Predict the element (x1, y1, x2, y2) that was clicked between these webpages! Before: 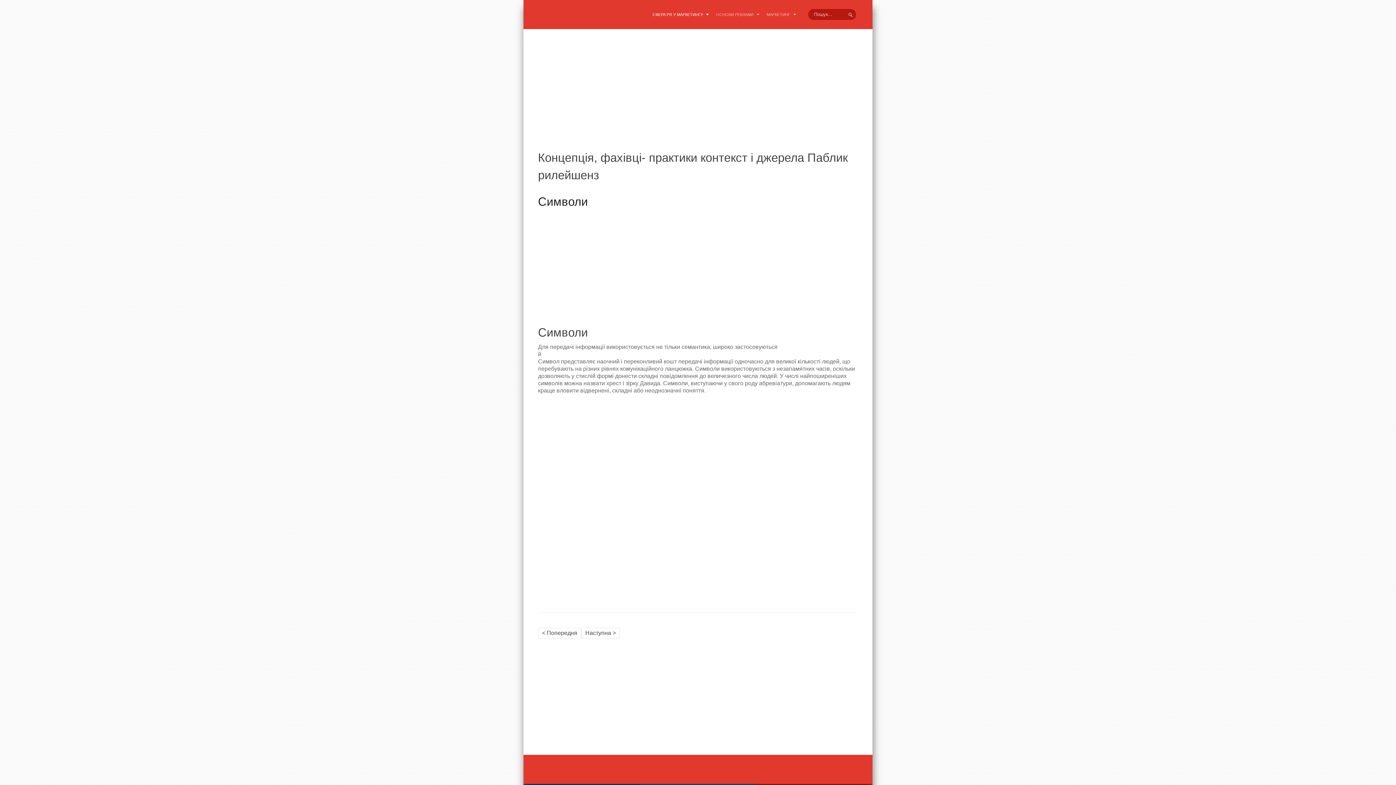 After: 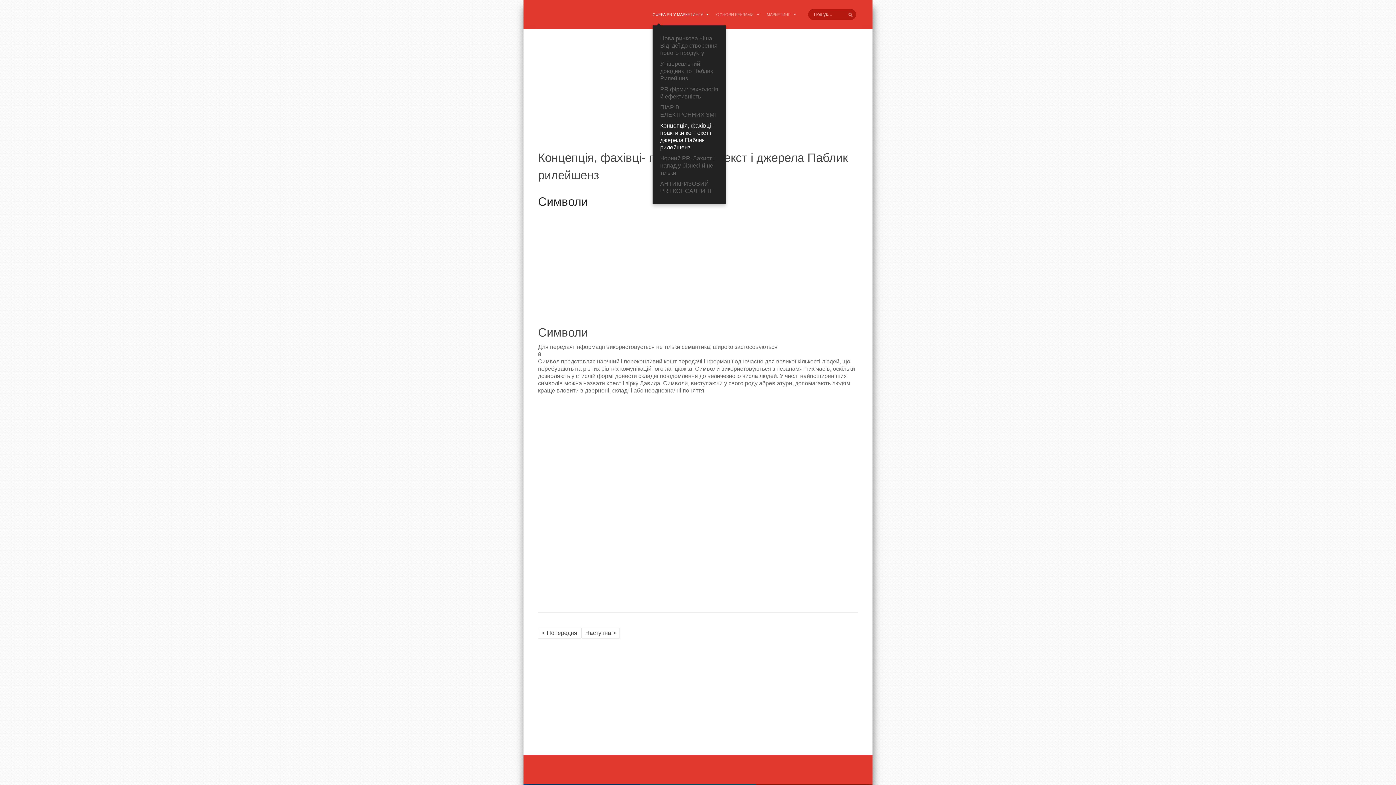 Action: label: СФЕРА PR У МАРКЕТИНГУ  bbox: (652, 7, 716, 21)